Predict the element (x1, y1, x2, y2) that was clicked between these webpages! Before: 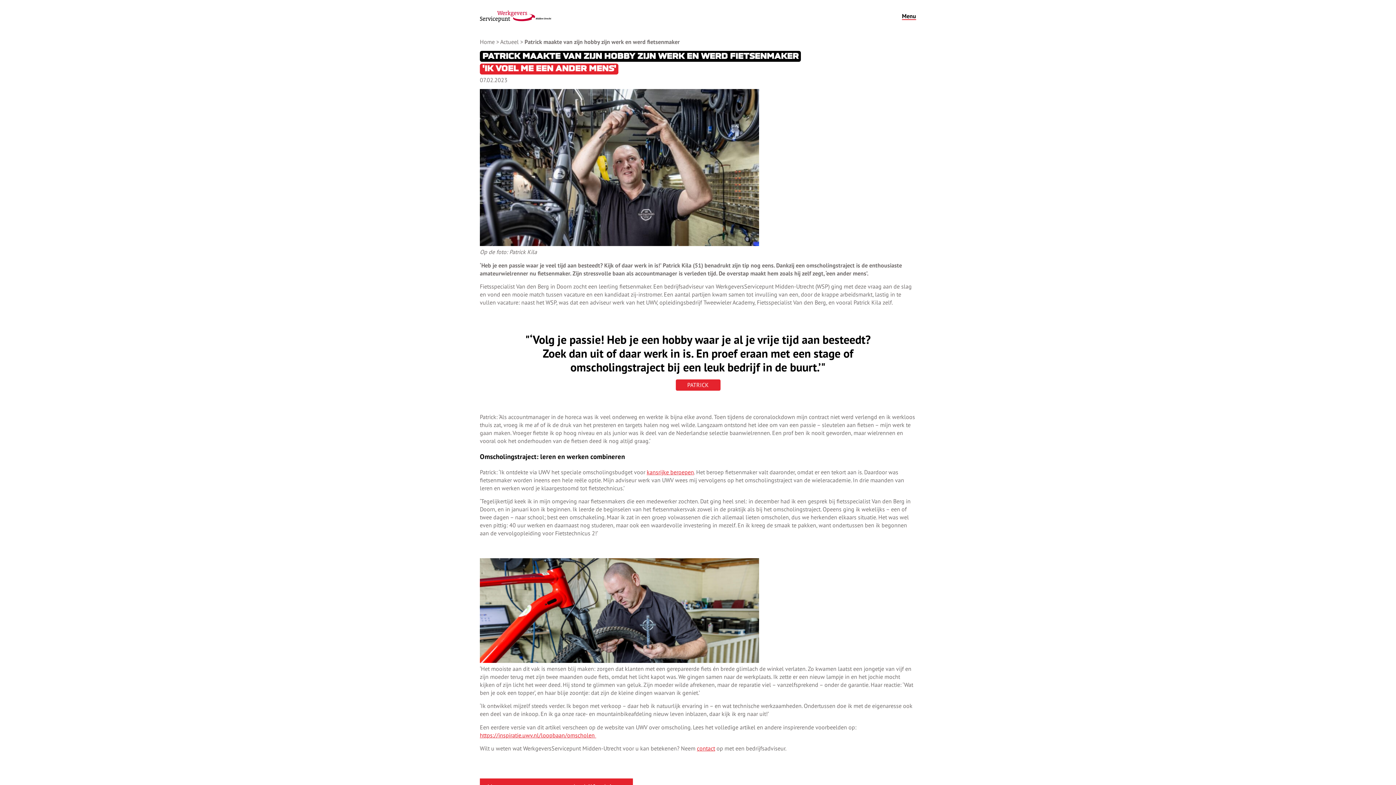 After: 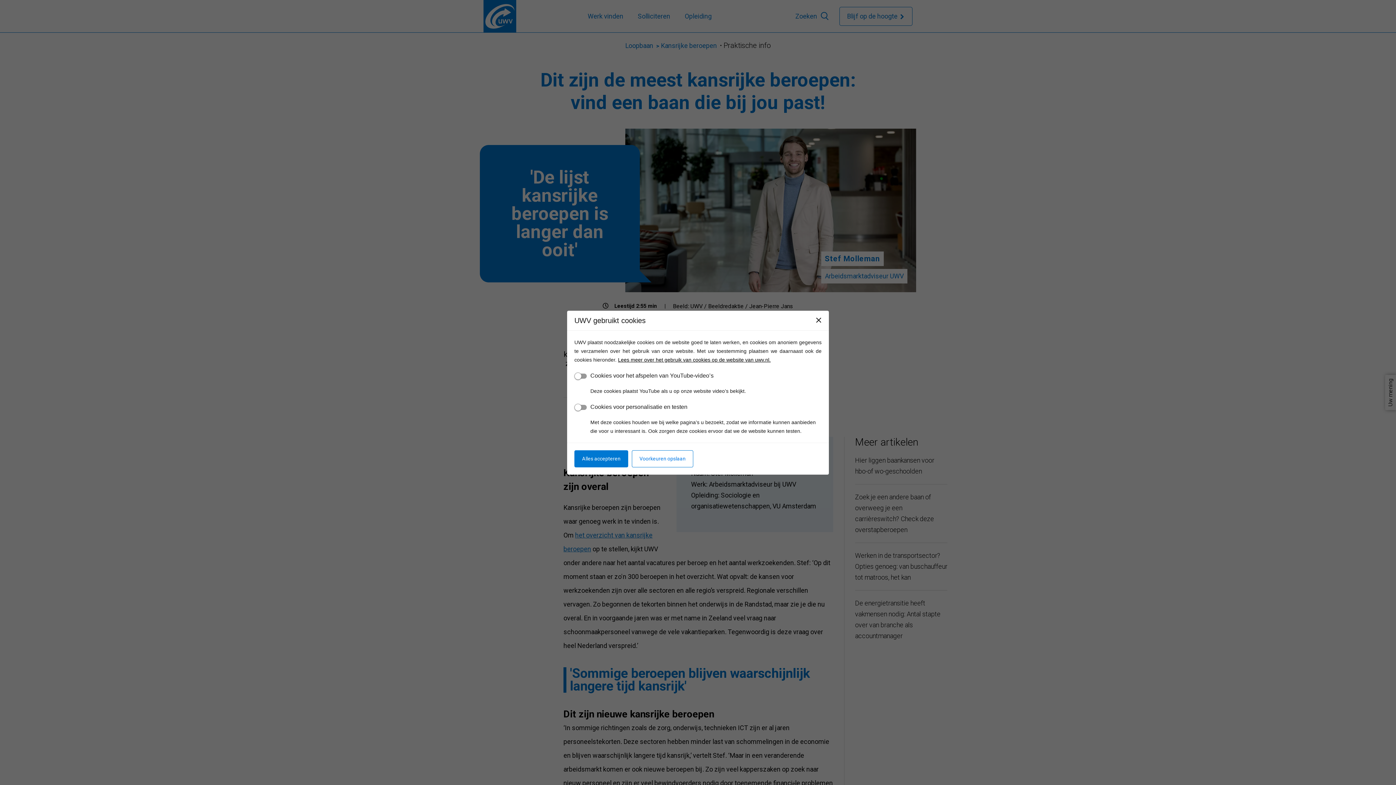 Action: label: kansrijke beroepen bbox: (646, 468, 694, 475)